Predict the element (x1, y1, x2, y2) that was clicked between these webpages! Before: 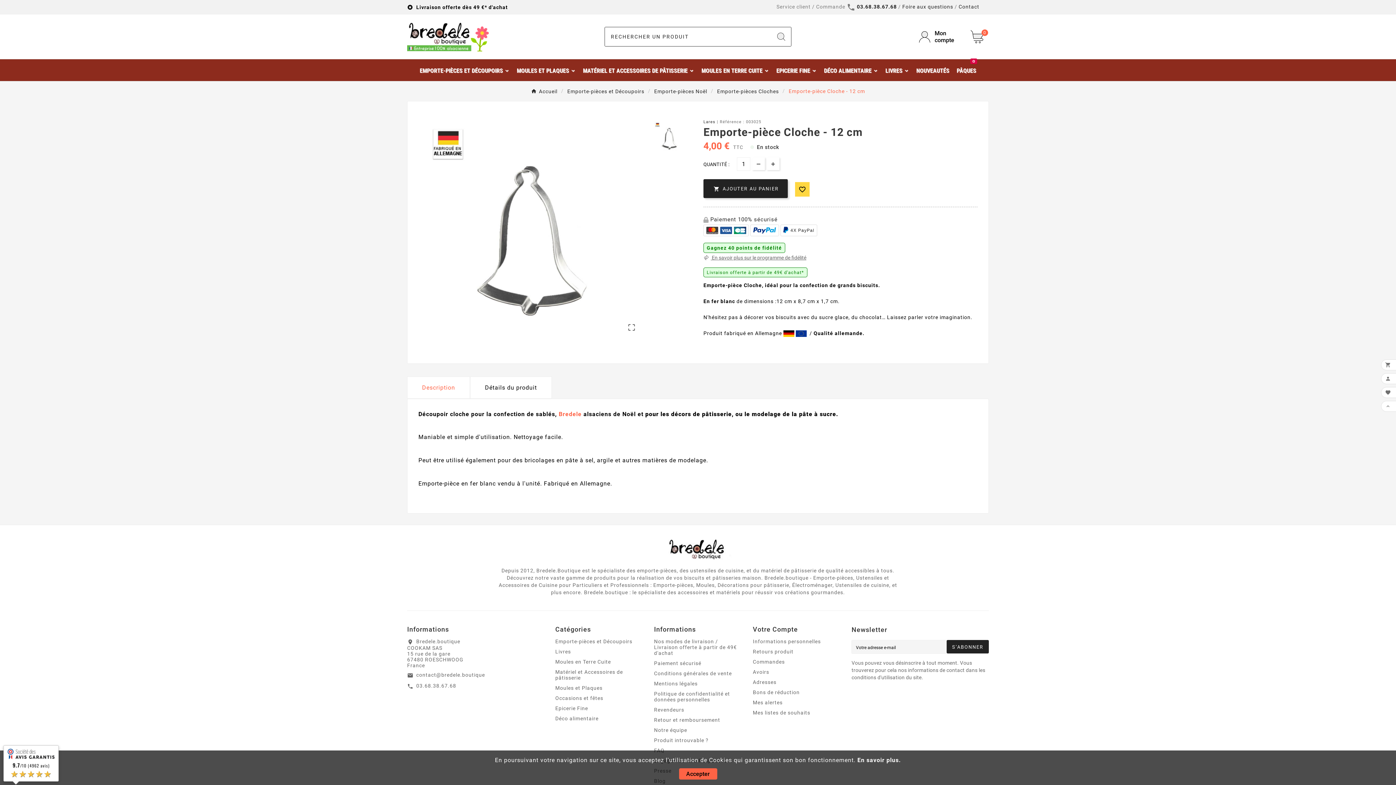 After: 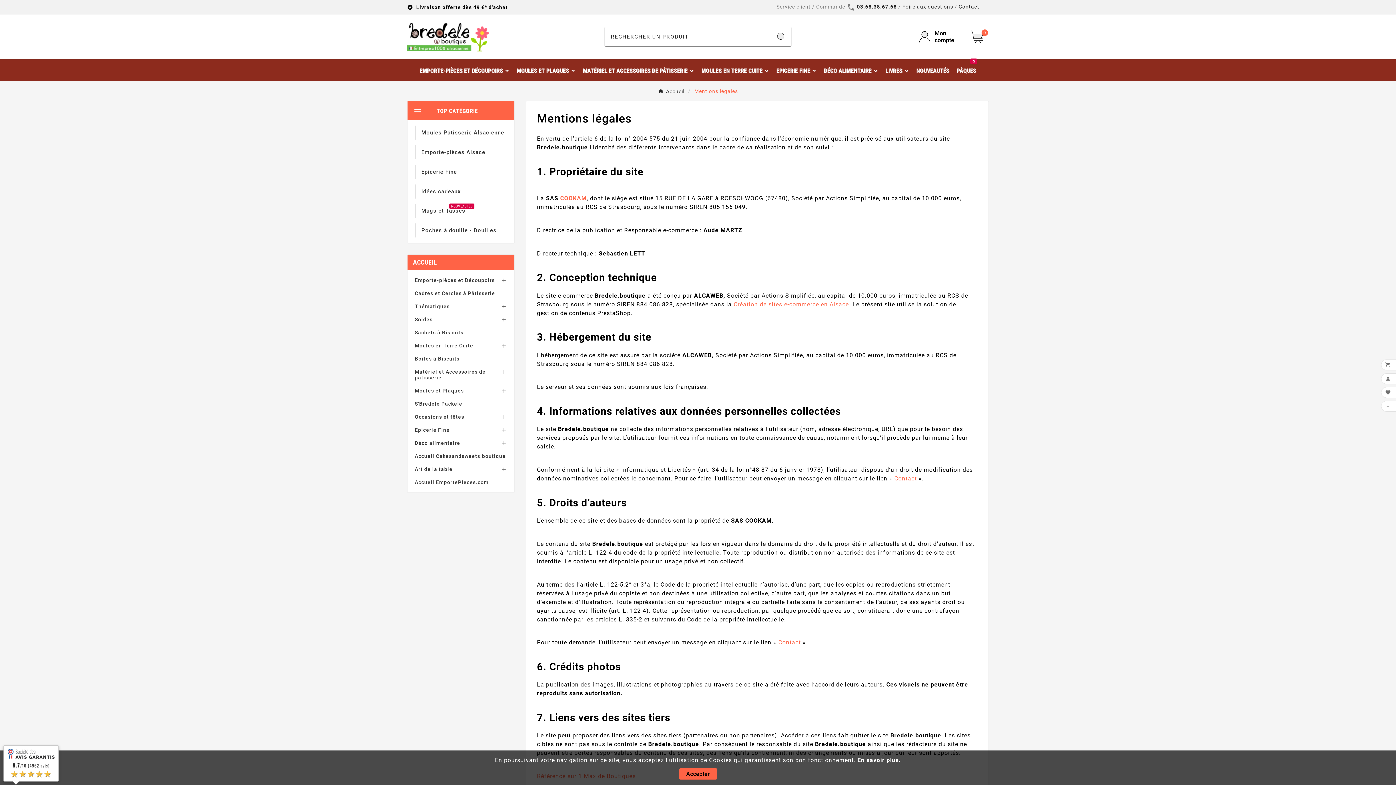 Action: label: Mentions légales bbox: (654, 681, 697, 687)